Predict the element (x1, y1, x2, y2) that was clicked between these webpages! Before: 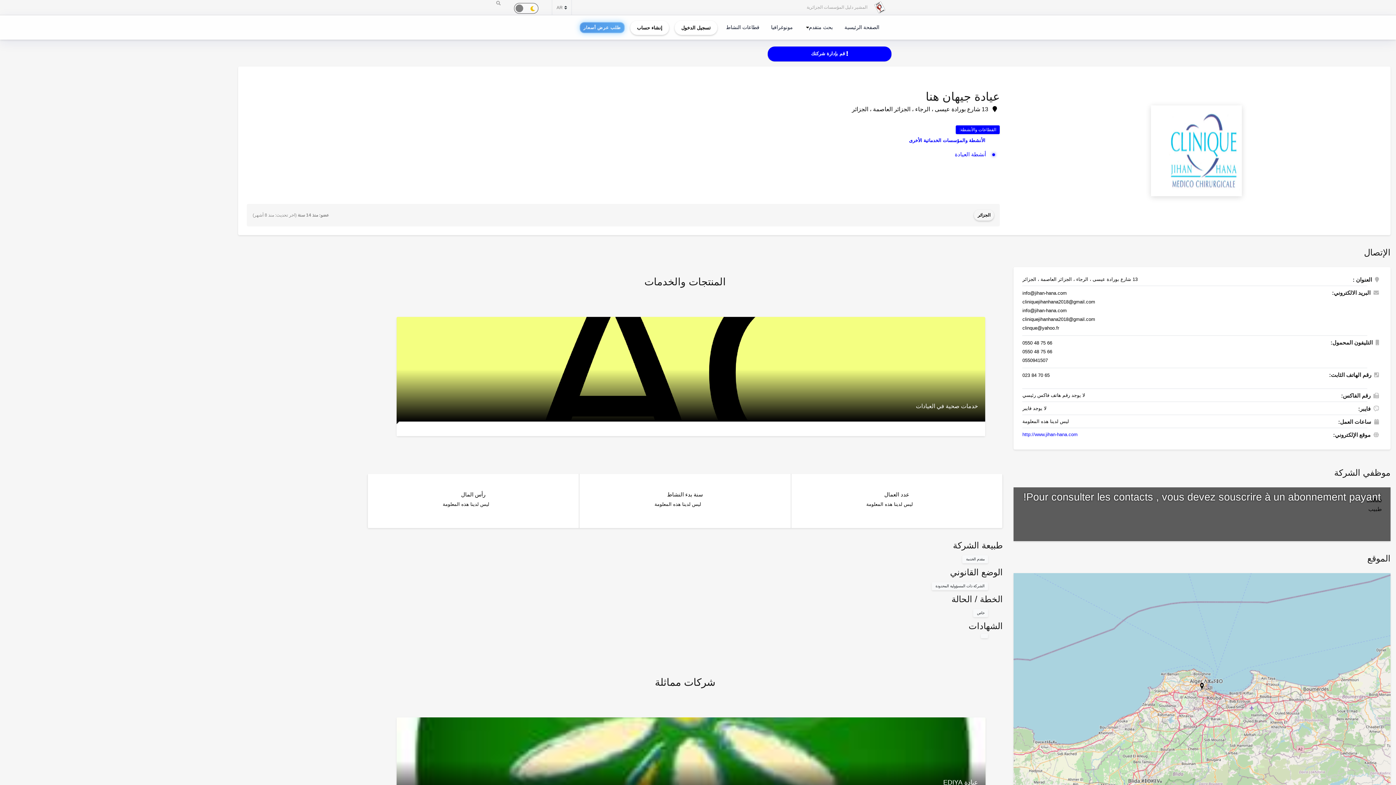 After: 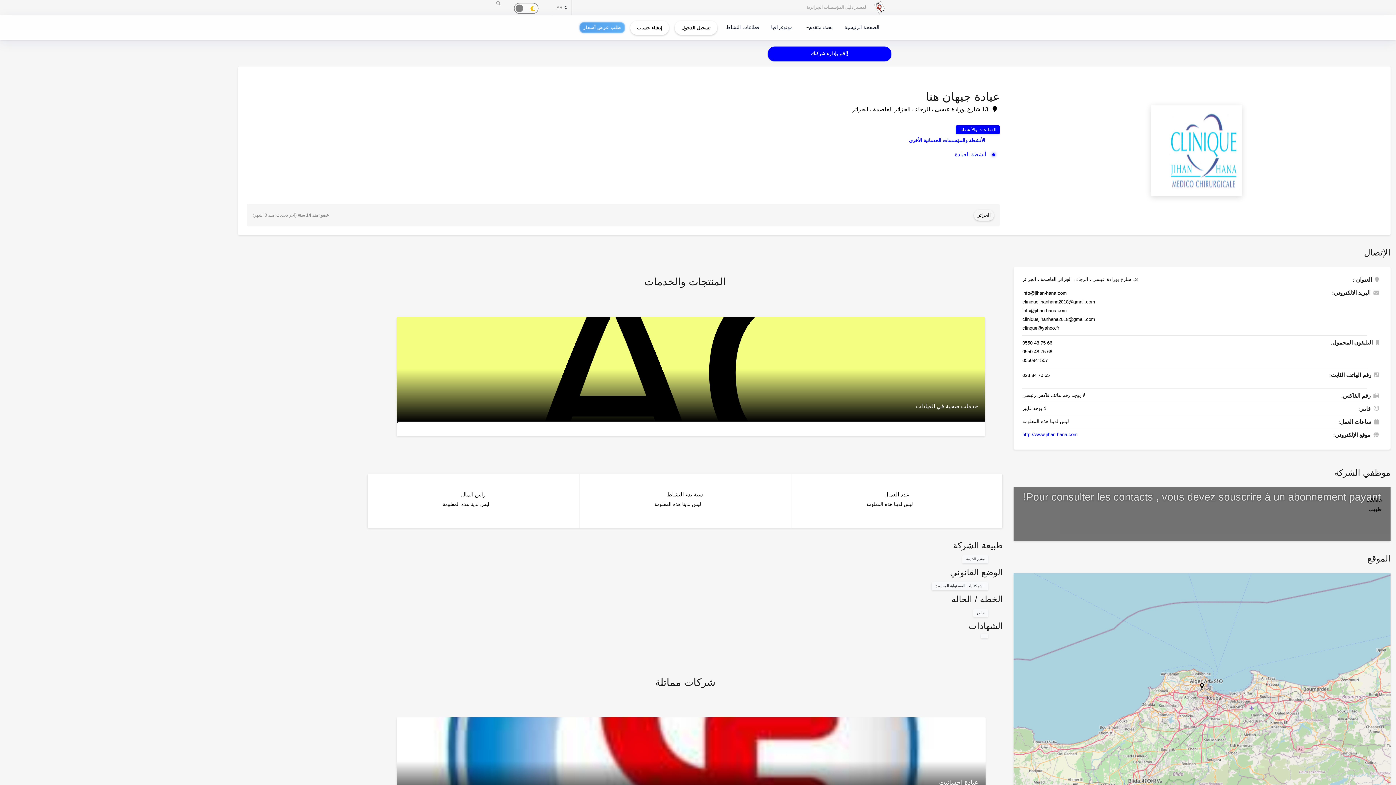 Action: bbox: (1022, 432, 1077, 437) label: http://www.jihan-hana.com